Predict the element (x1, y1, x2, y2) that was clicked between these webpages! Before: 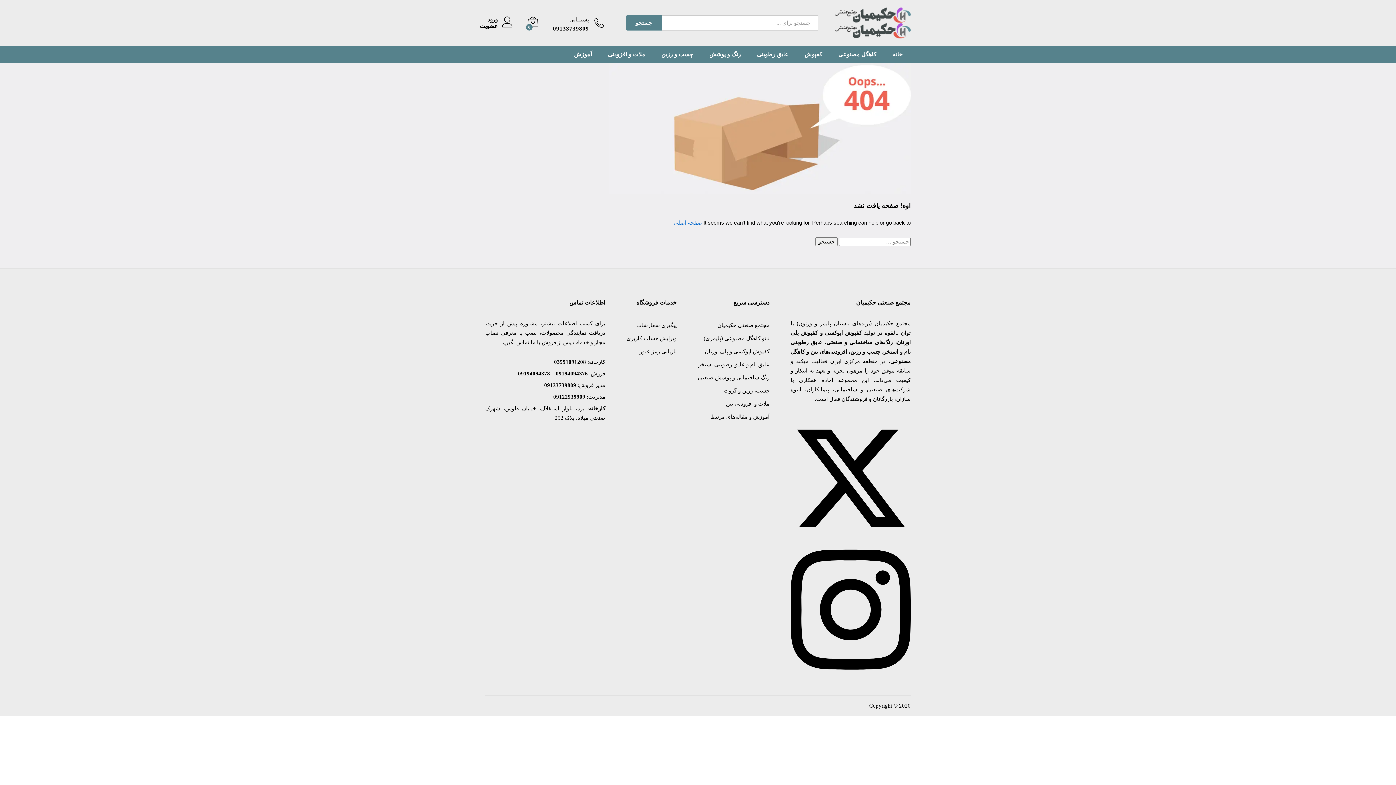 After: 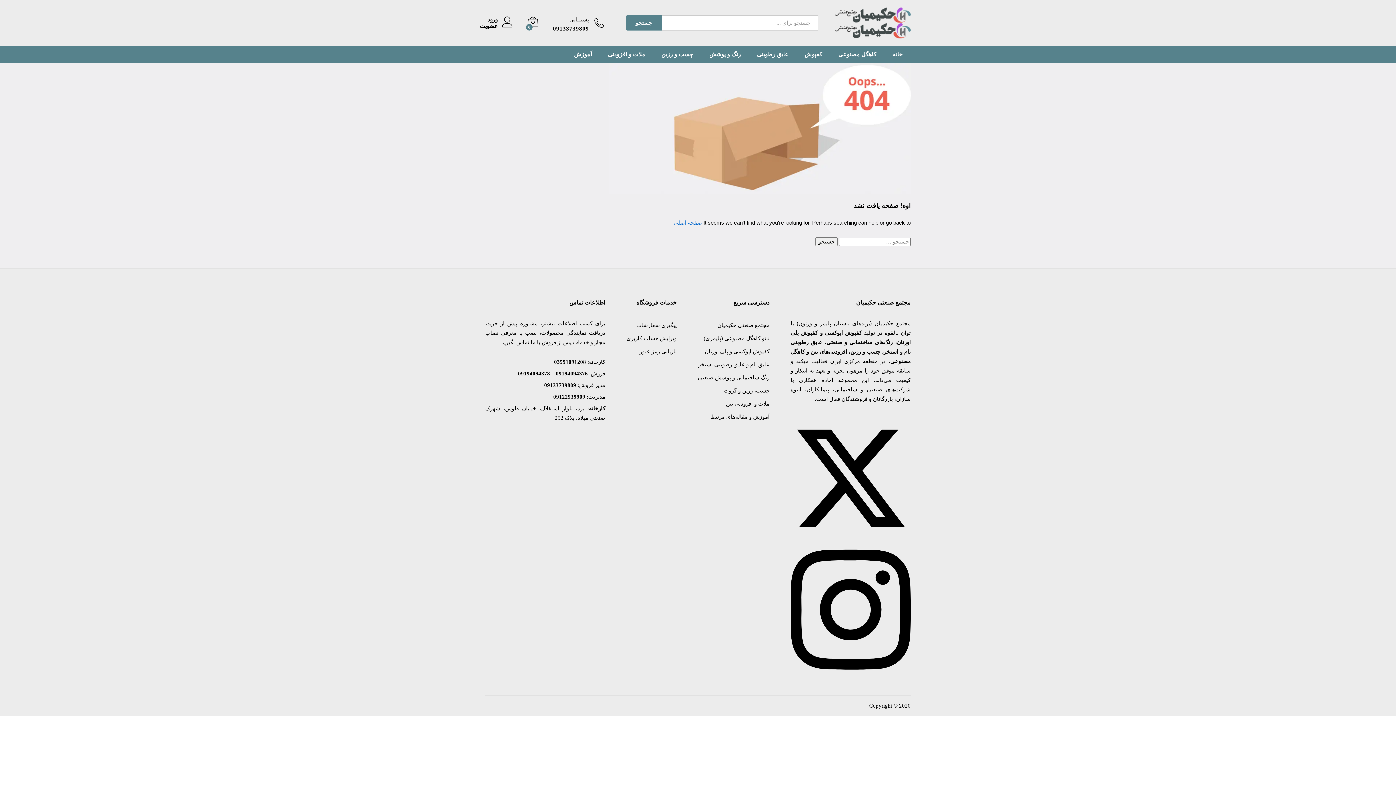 Action: bbox: (553, 14, 604, 31) label: پشتیبانی
09133739809